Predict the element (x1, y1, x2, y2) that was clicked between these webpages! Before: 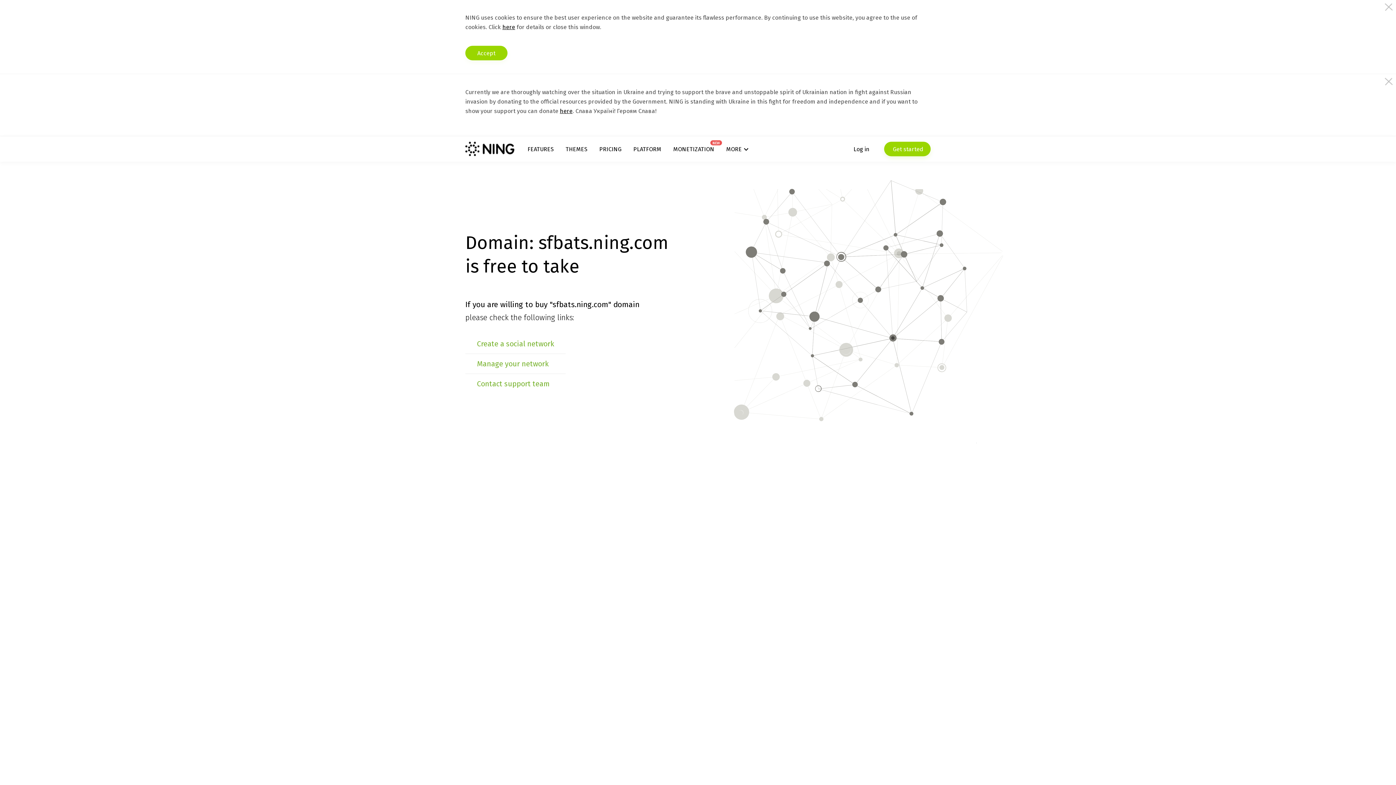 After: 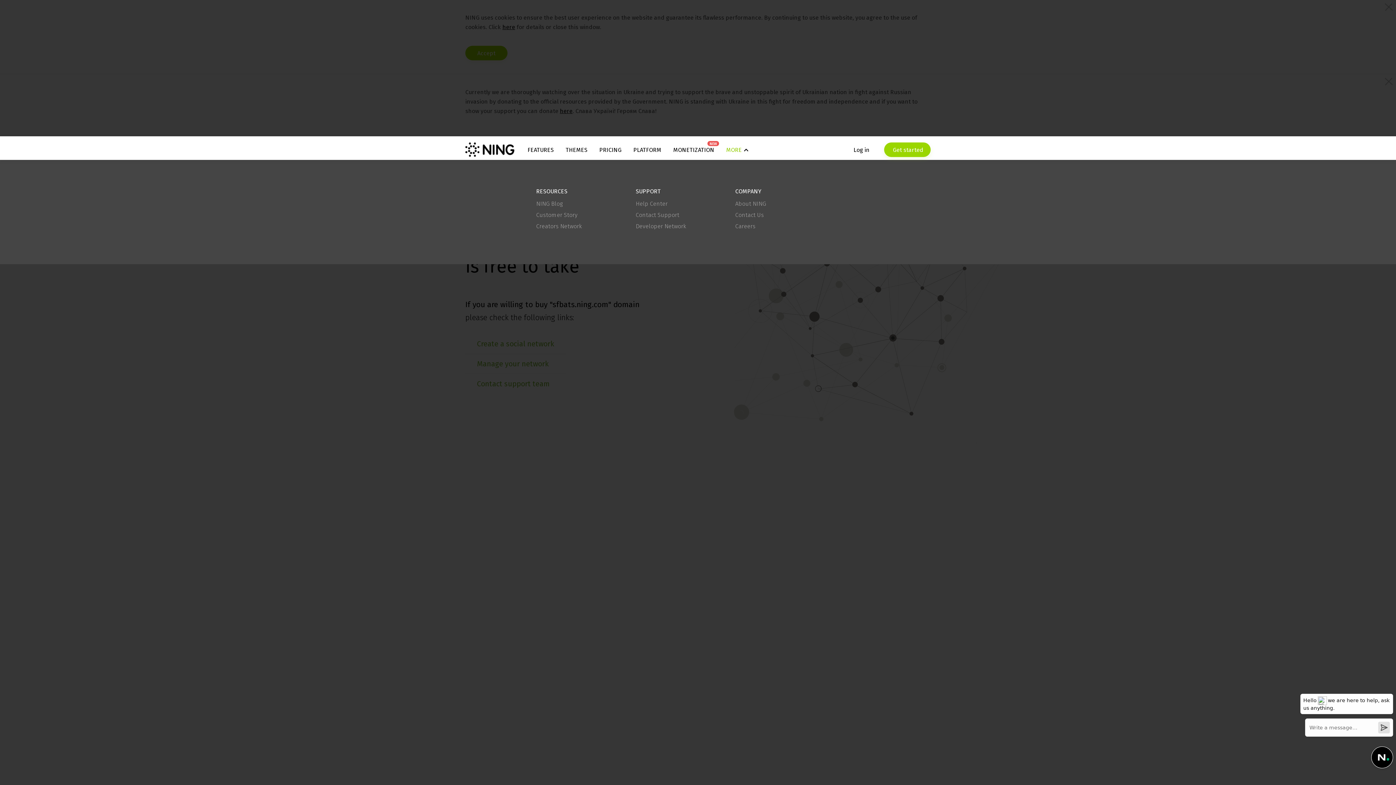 Action: bbox: (726, 145, 748, 152) label: MORE